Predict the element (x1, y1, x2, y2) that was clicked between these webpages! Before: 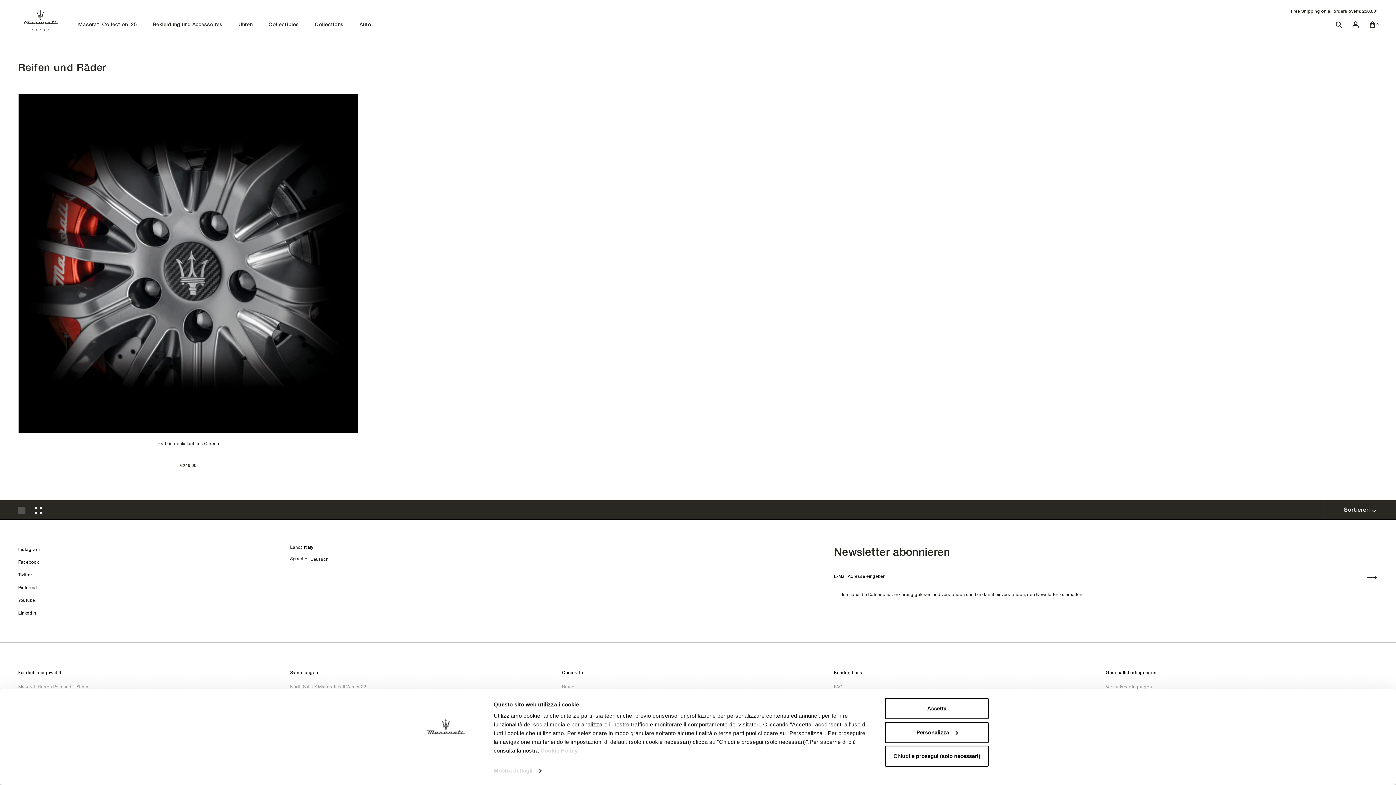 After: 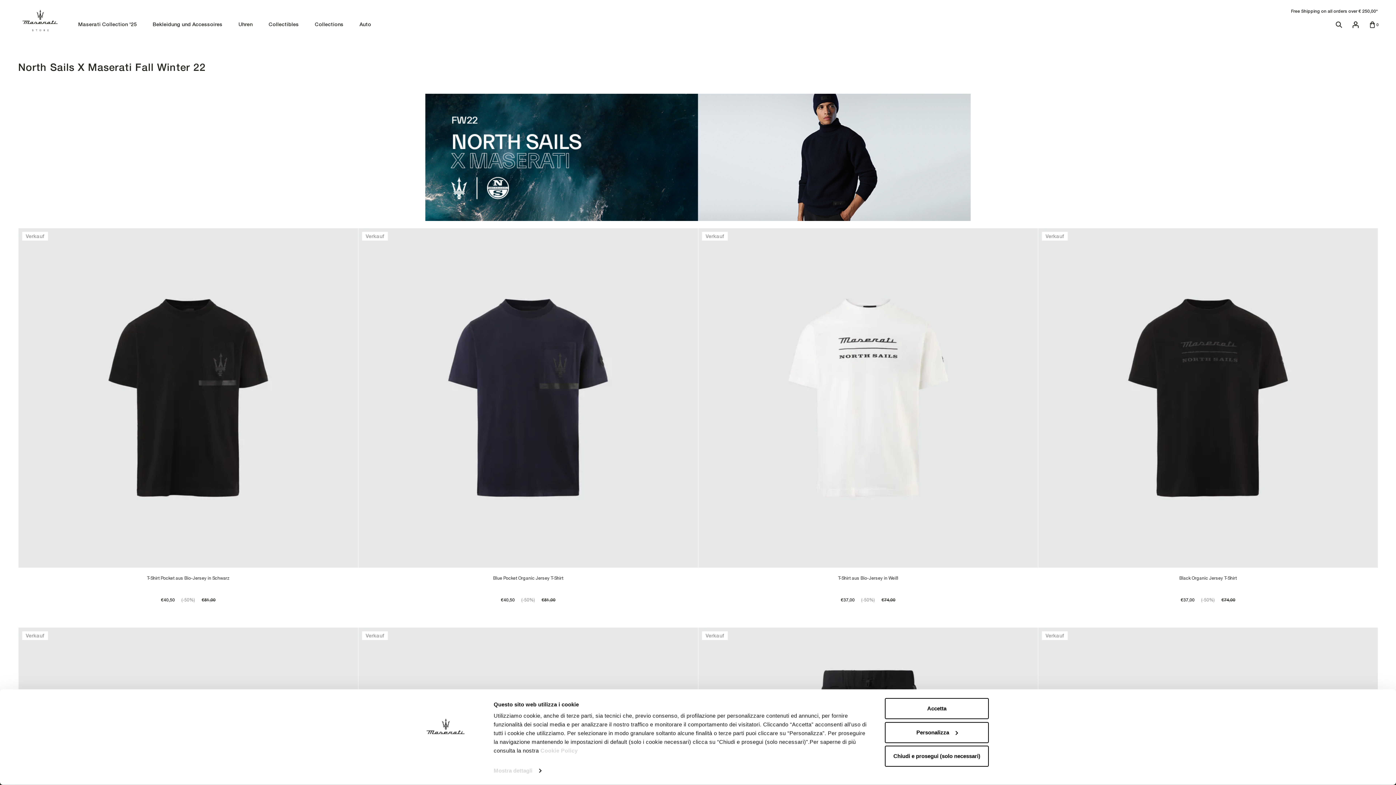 Action: label: North Sails X Maserati Fall Winter 22 bbox: (290, 682, 562, 691)